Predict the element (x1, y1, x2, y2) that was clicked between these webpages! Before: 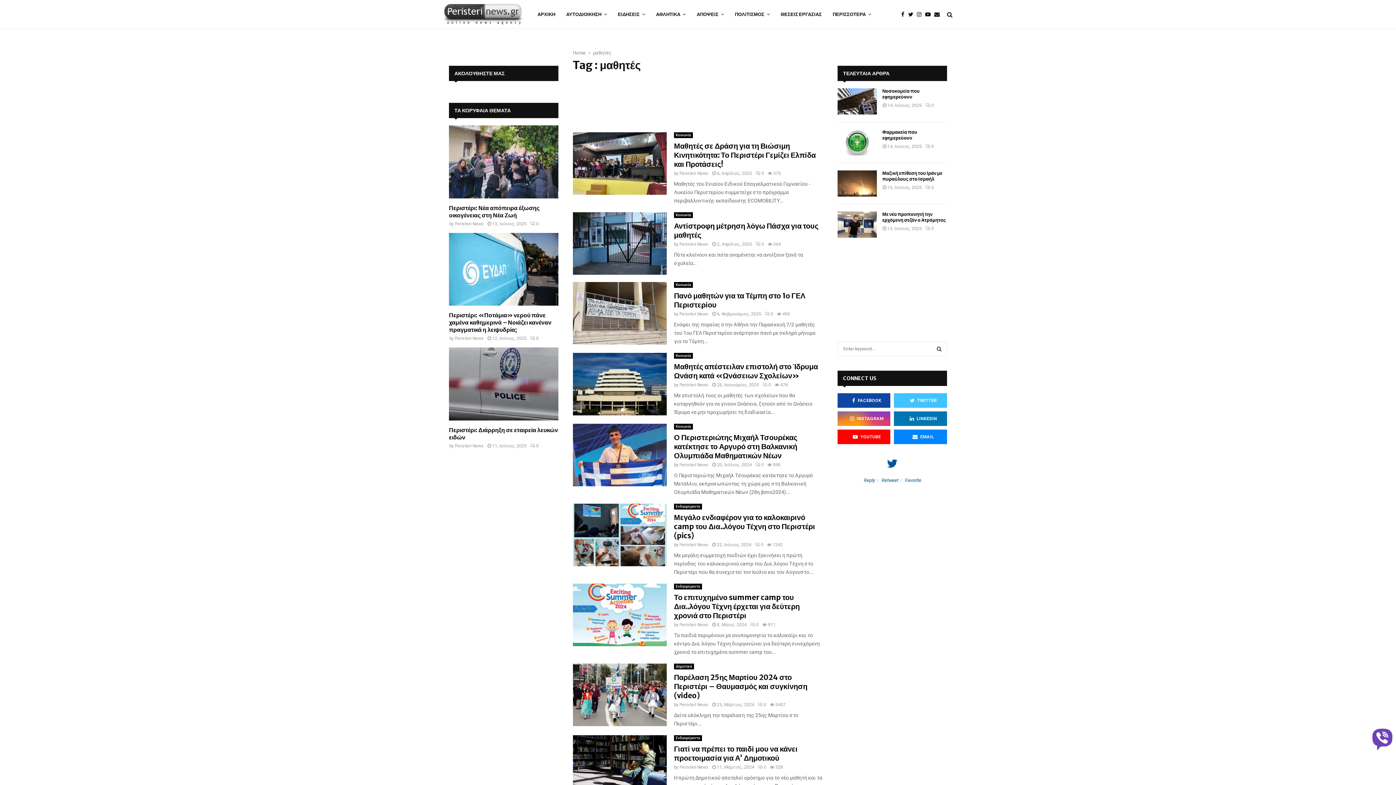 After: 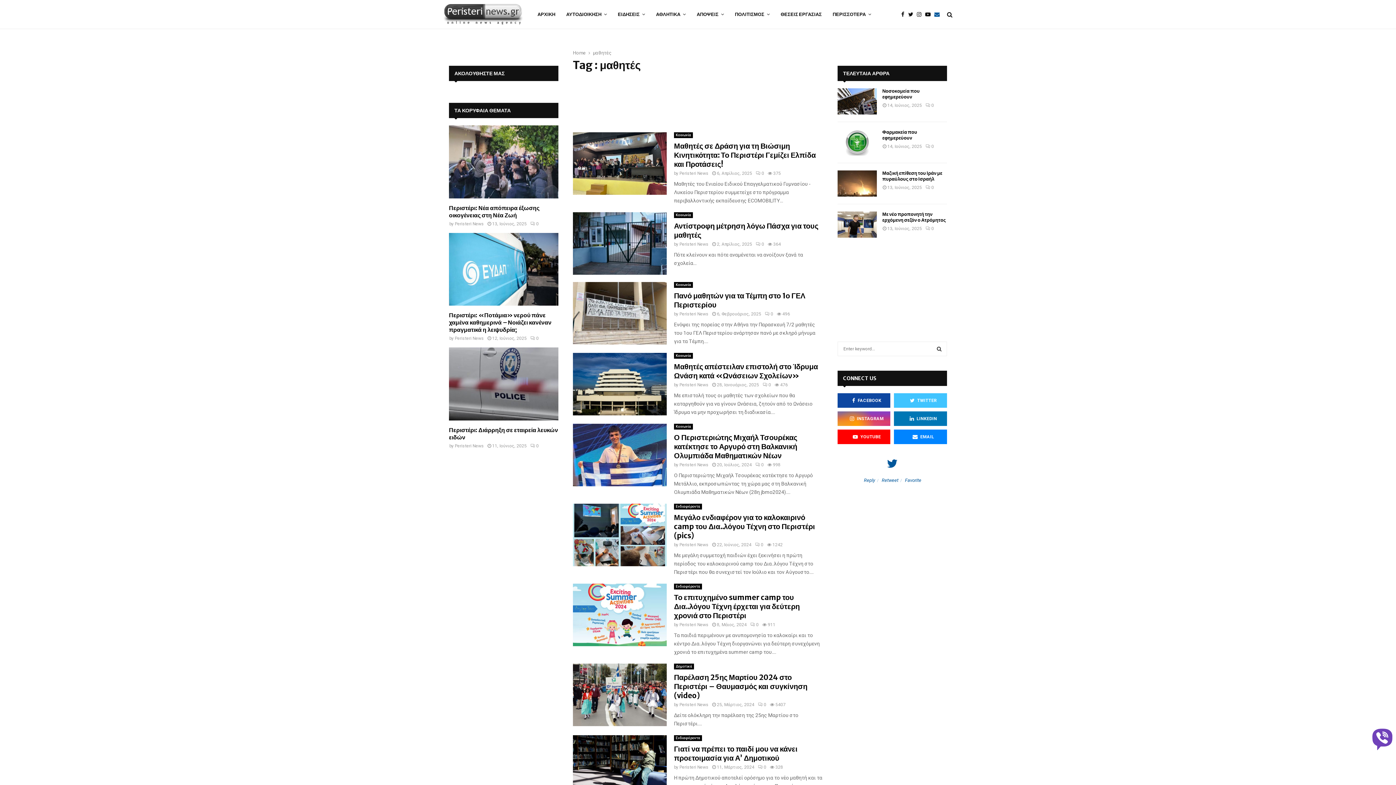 Action: bbox: (934, 10, 943, 18)